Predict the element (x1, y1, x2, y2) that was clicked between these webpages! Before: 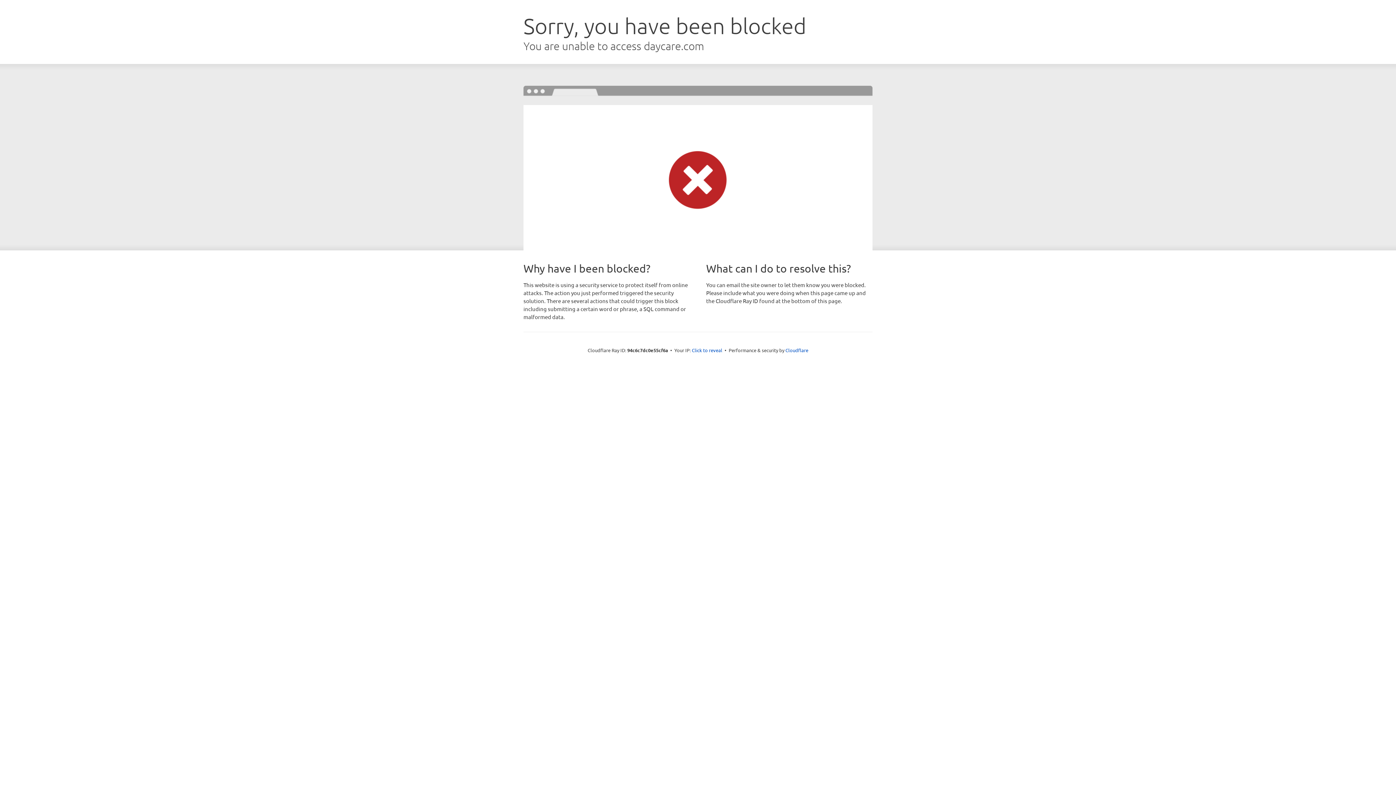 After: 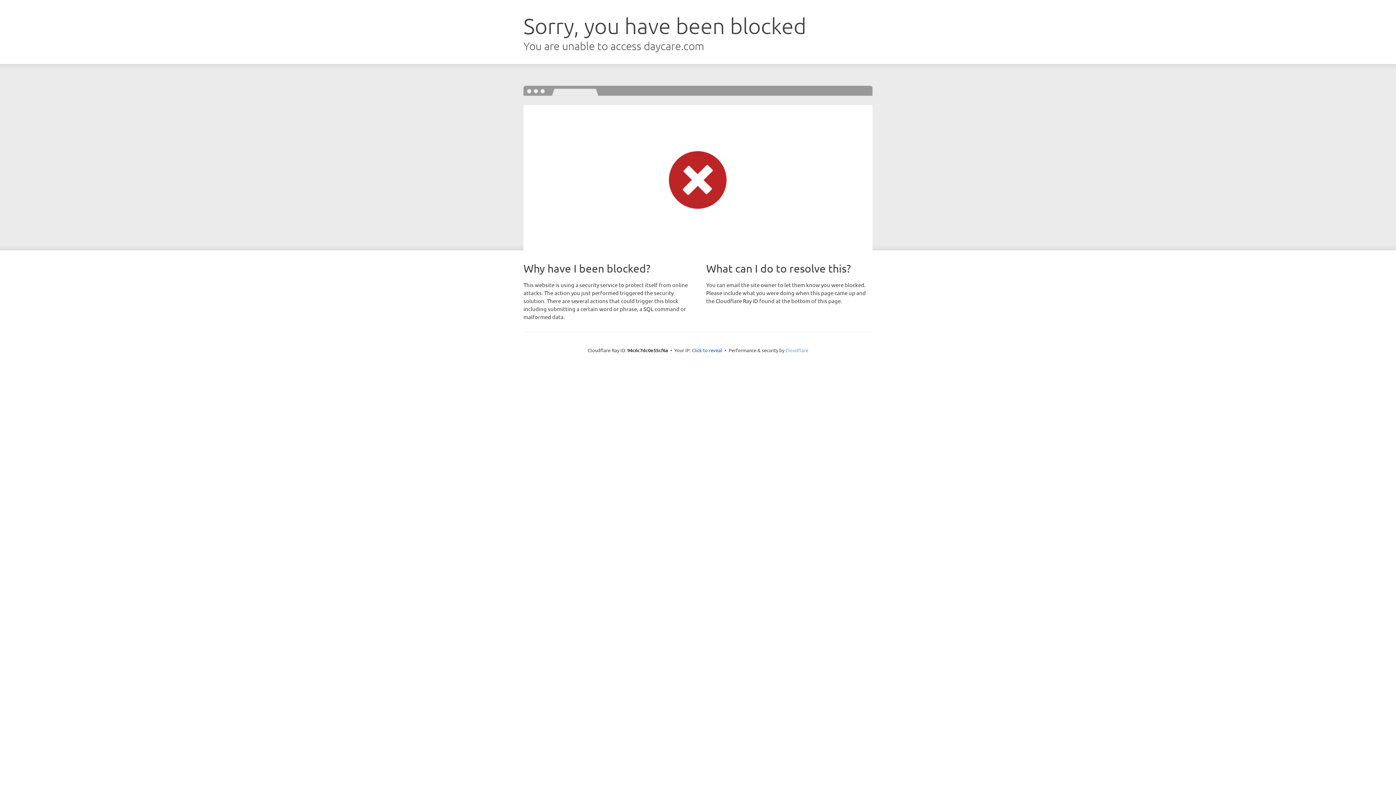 Action: label: Cloudflare bbox: (785, 347, 808, 353)